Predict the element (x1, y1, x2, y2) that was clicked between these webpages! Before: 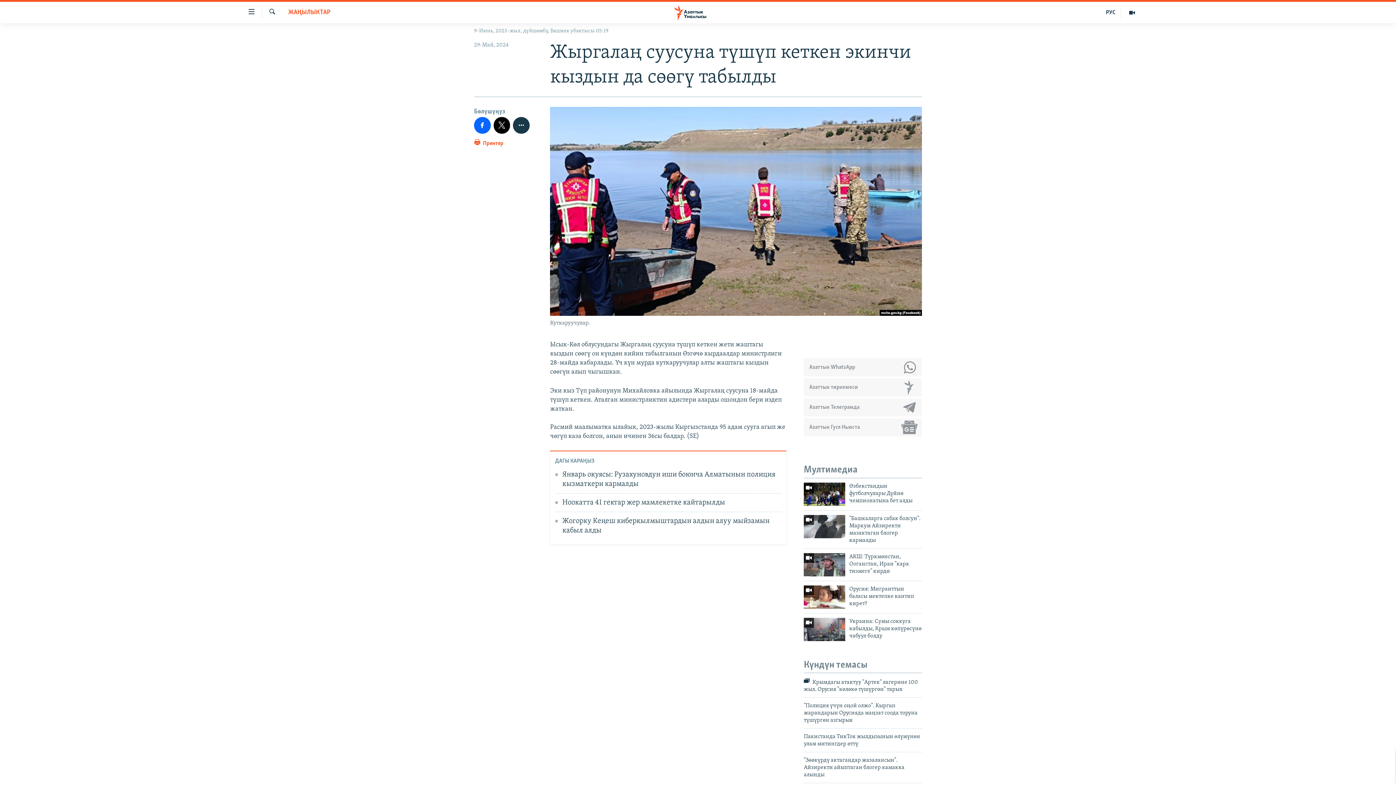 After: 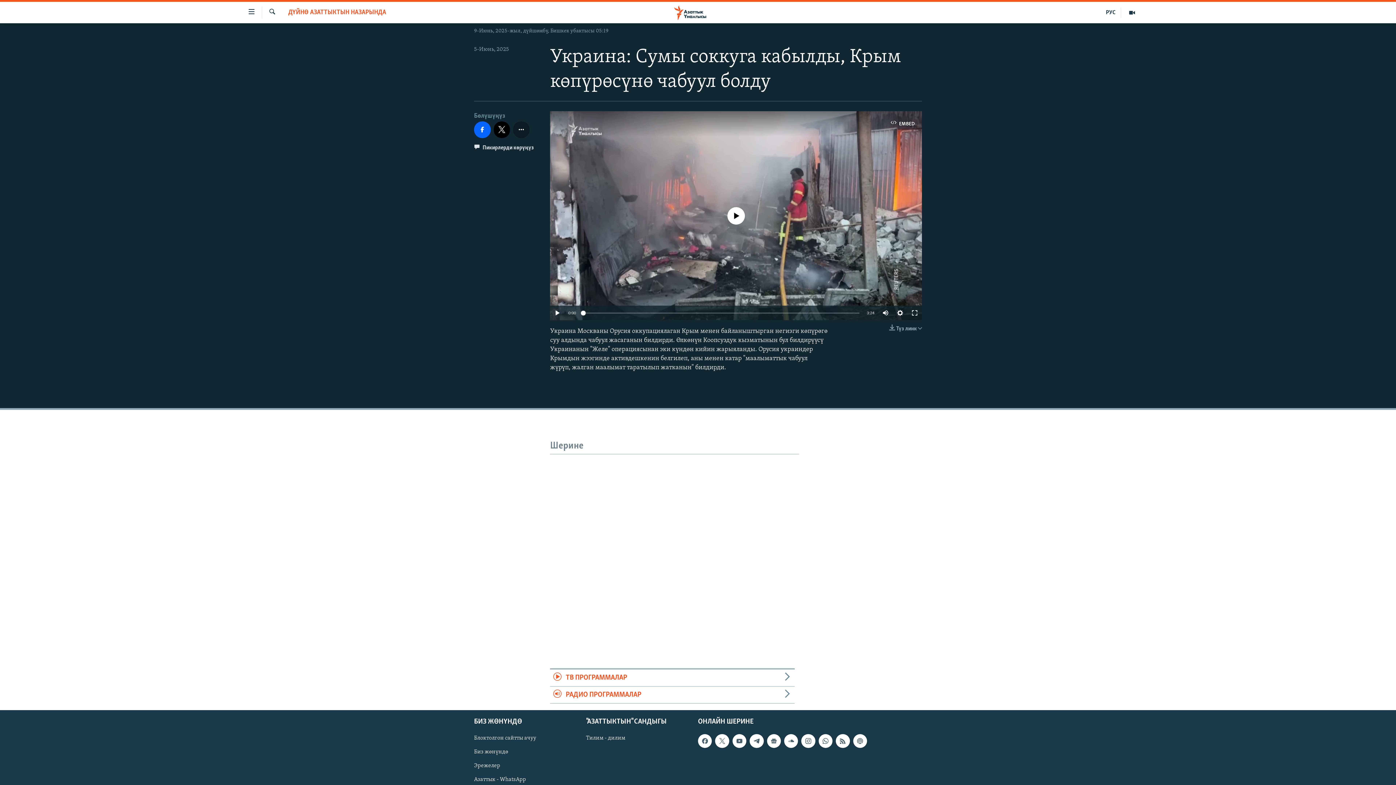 Action: label: Украина: Сумы соккуга кабылды, Крым көпүрөсүнө чабуул болду bbox: (849, 618, 922, 644)